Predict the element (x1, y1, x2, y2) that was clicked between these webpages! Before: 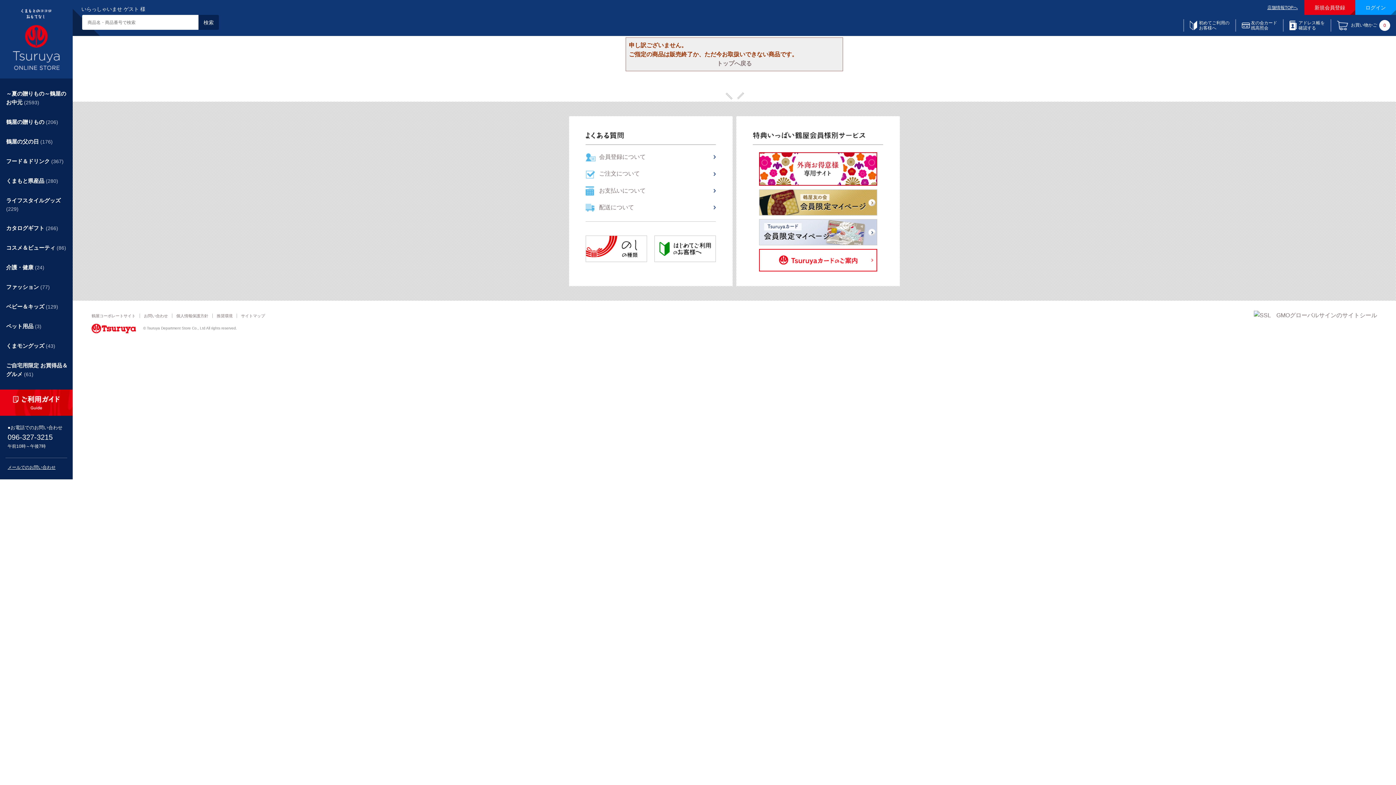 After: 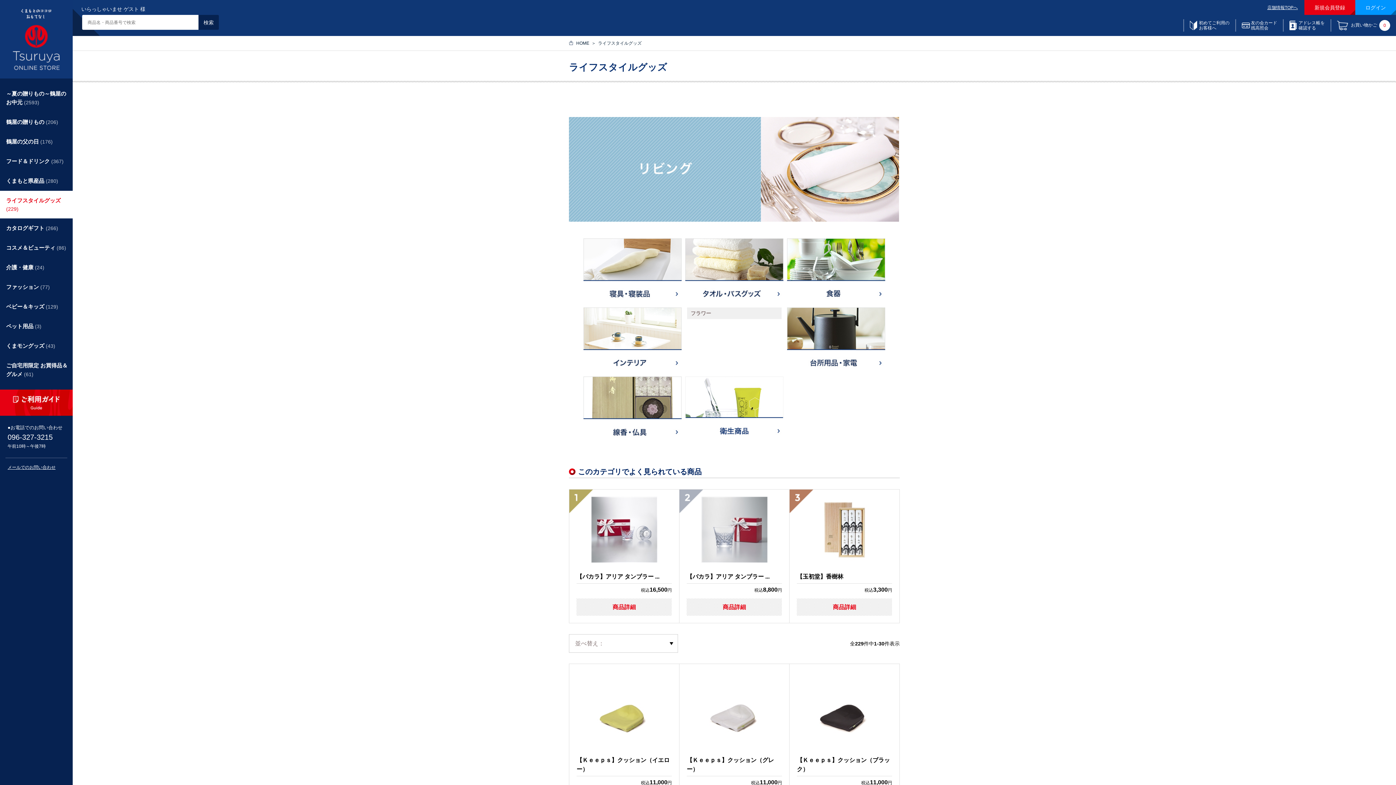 Action: bbox: (0, 190, 72, 218) label: ライフスタイルグッズ (229)